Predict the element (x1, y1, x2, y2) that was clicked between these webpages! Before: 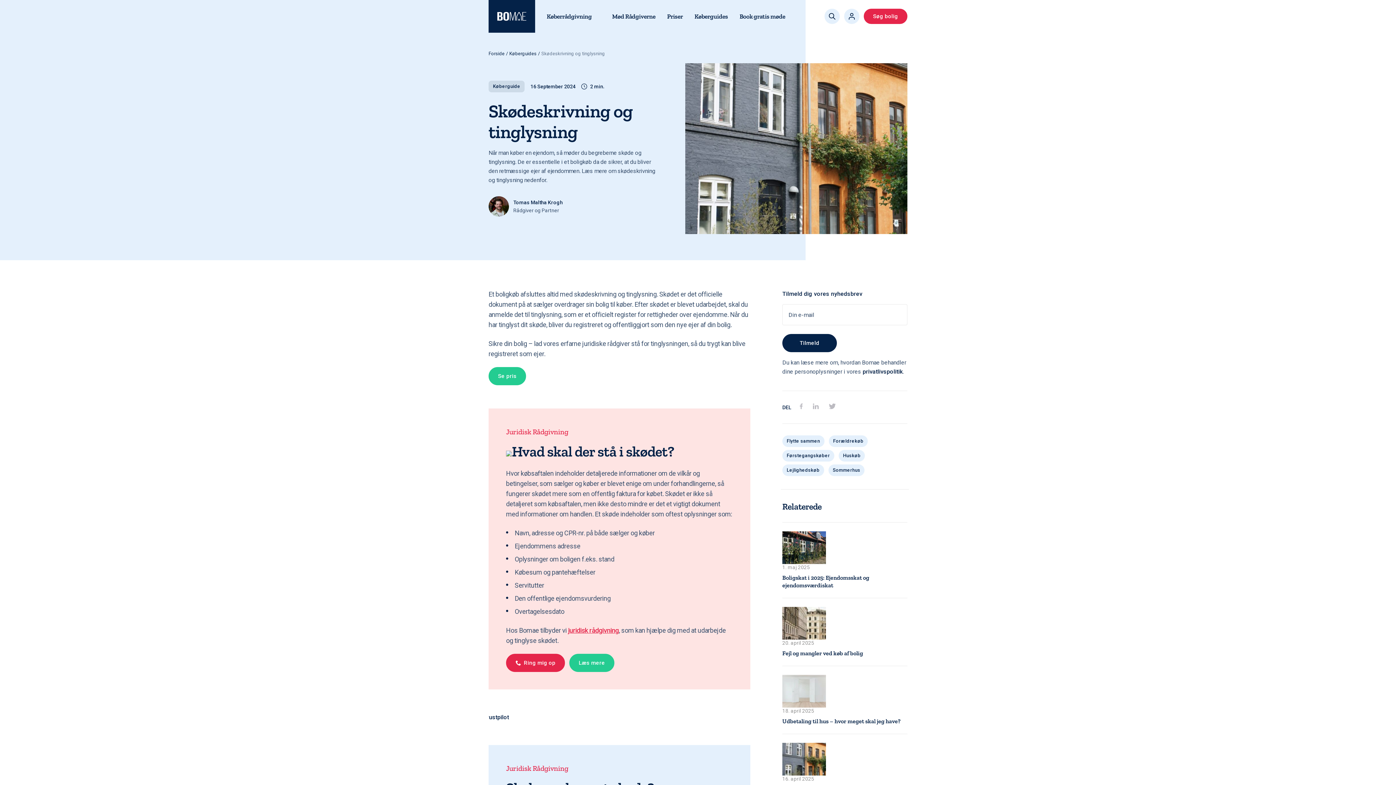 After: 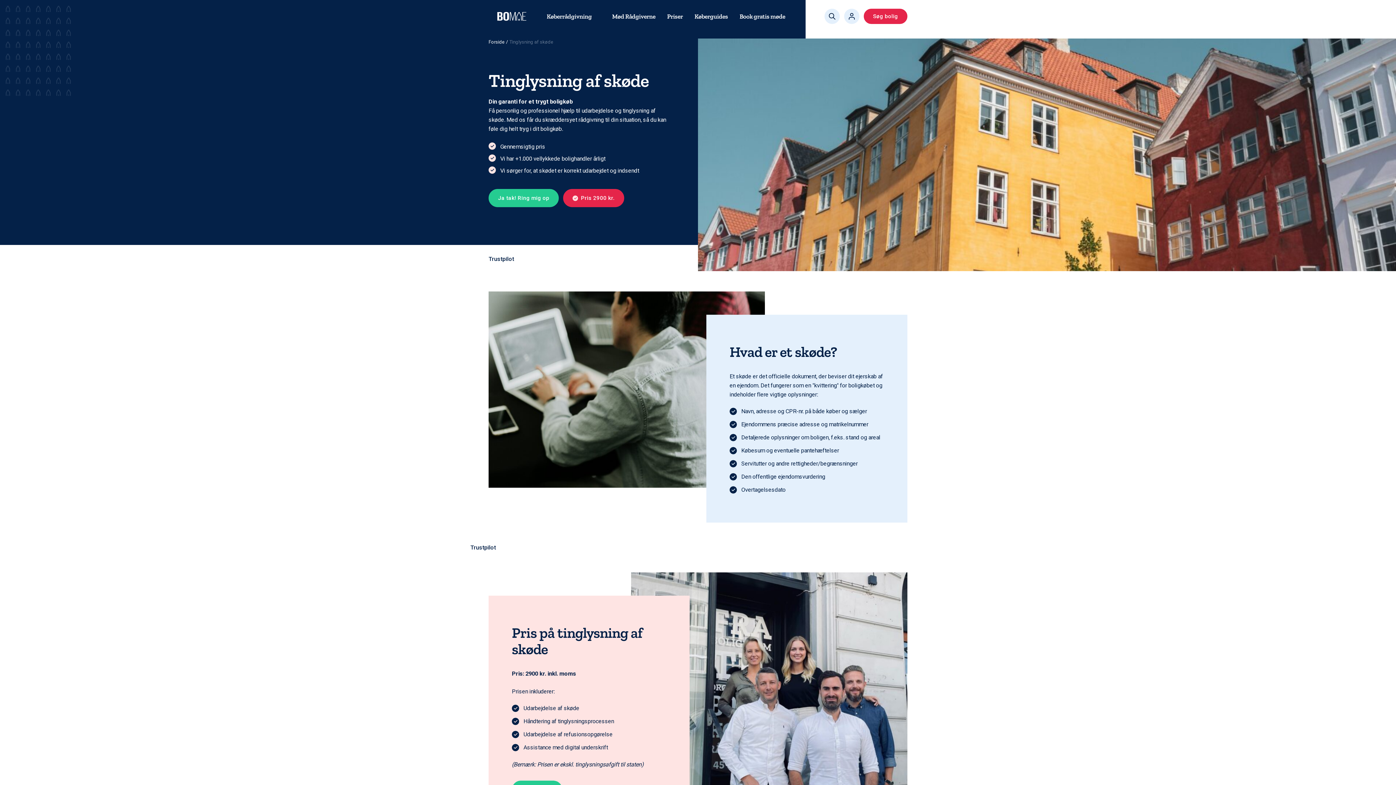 Action: label: Se pris bbox: (488, 367, 526, 385)